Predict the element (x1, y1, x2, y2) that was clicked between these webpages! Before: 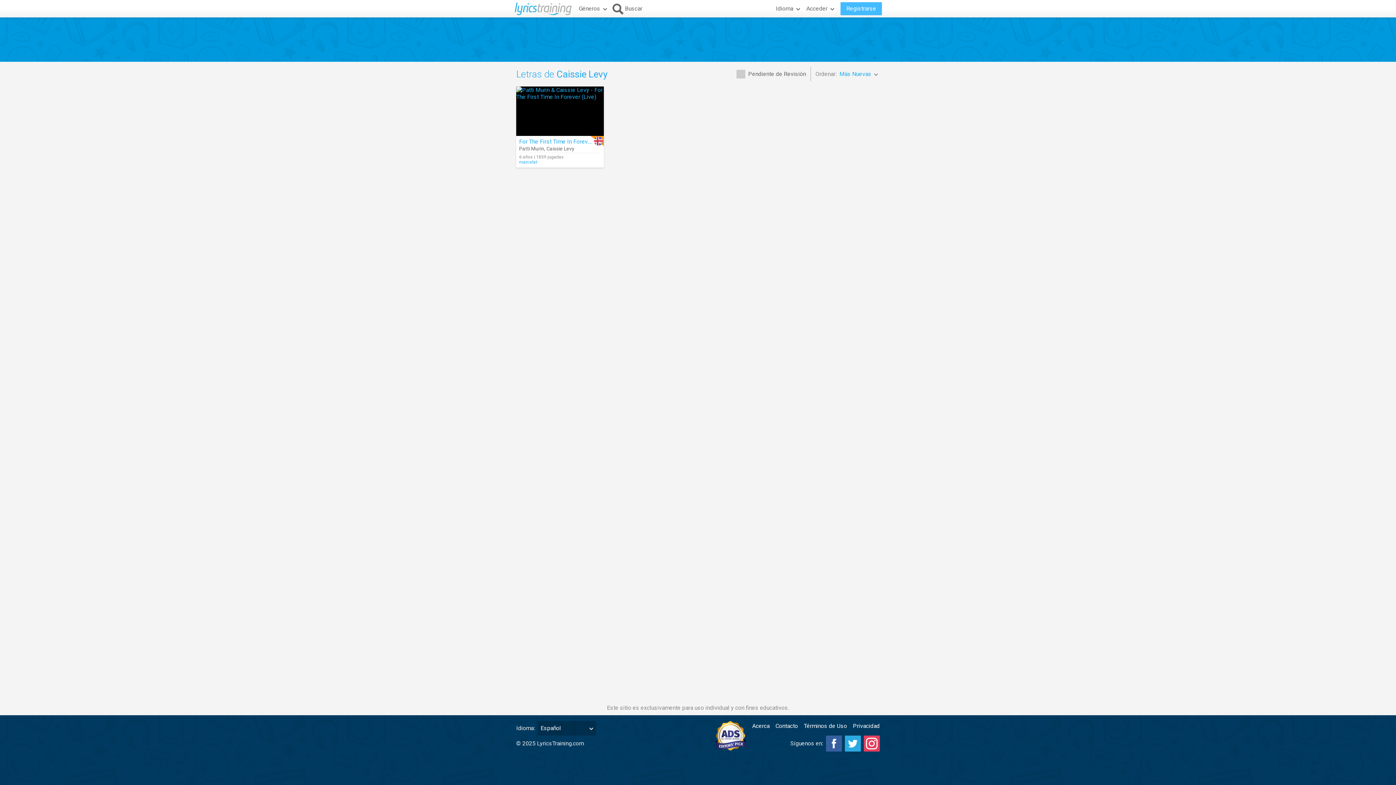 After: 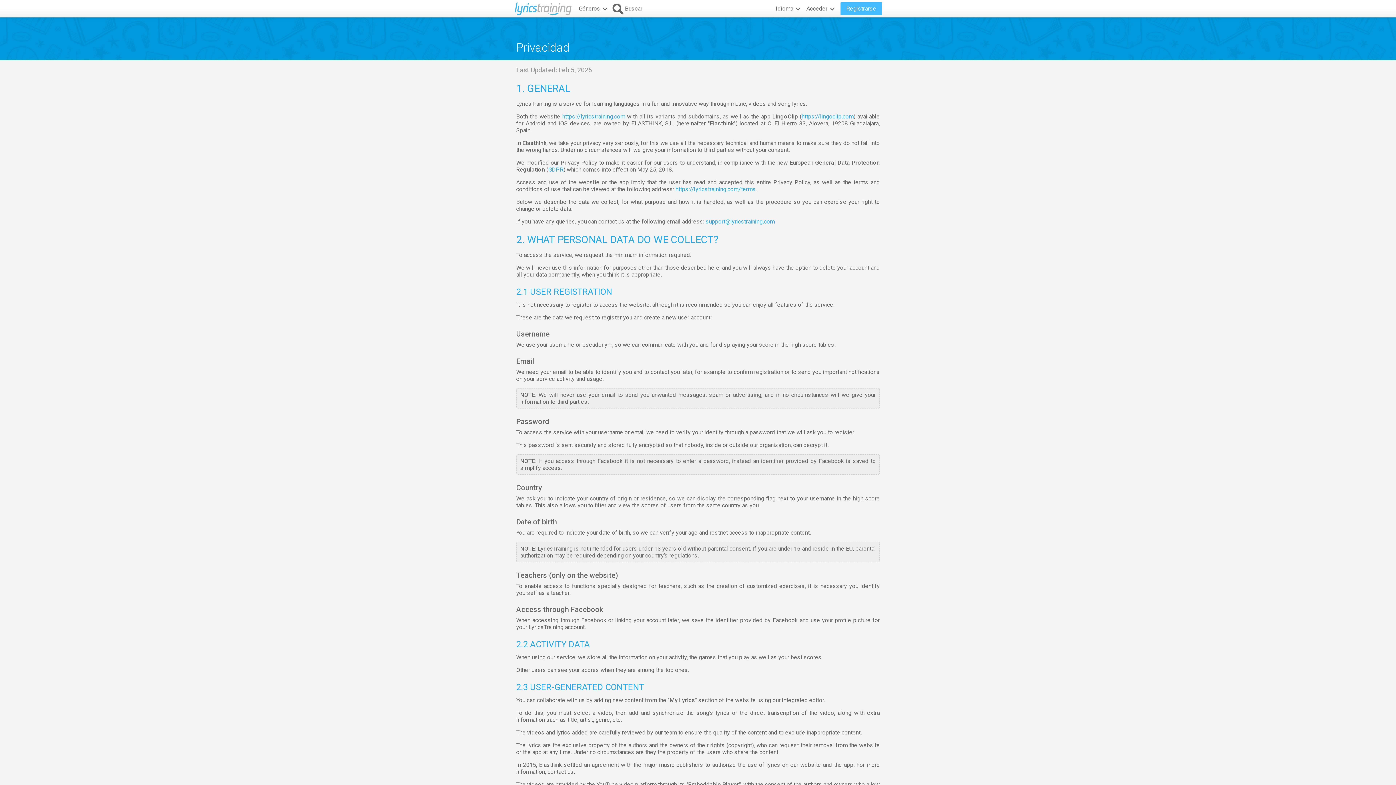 Action: label: Privacidad bbox: (853, 721, 880, 731)